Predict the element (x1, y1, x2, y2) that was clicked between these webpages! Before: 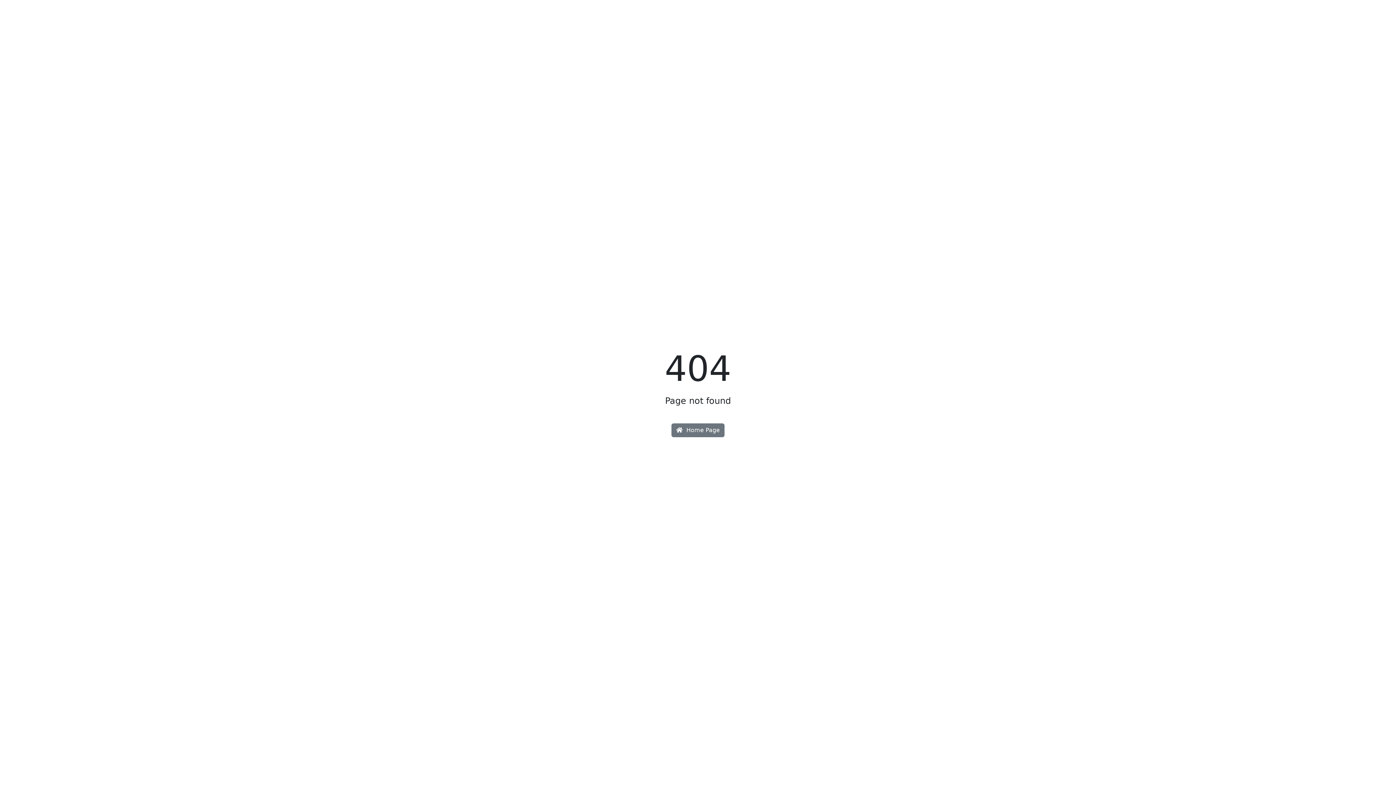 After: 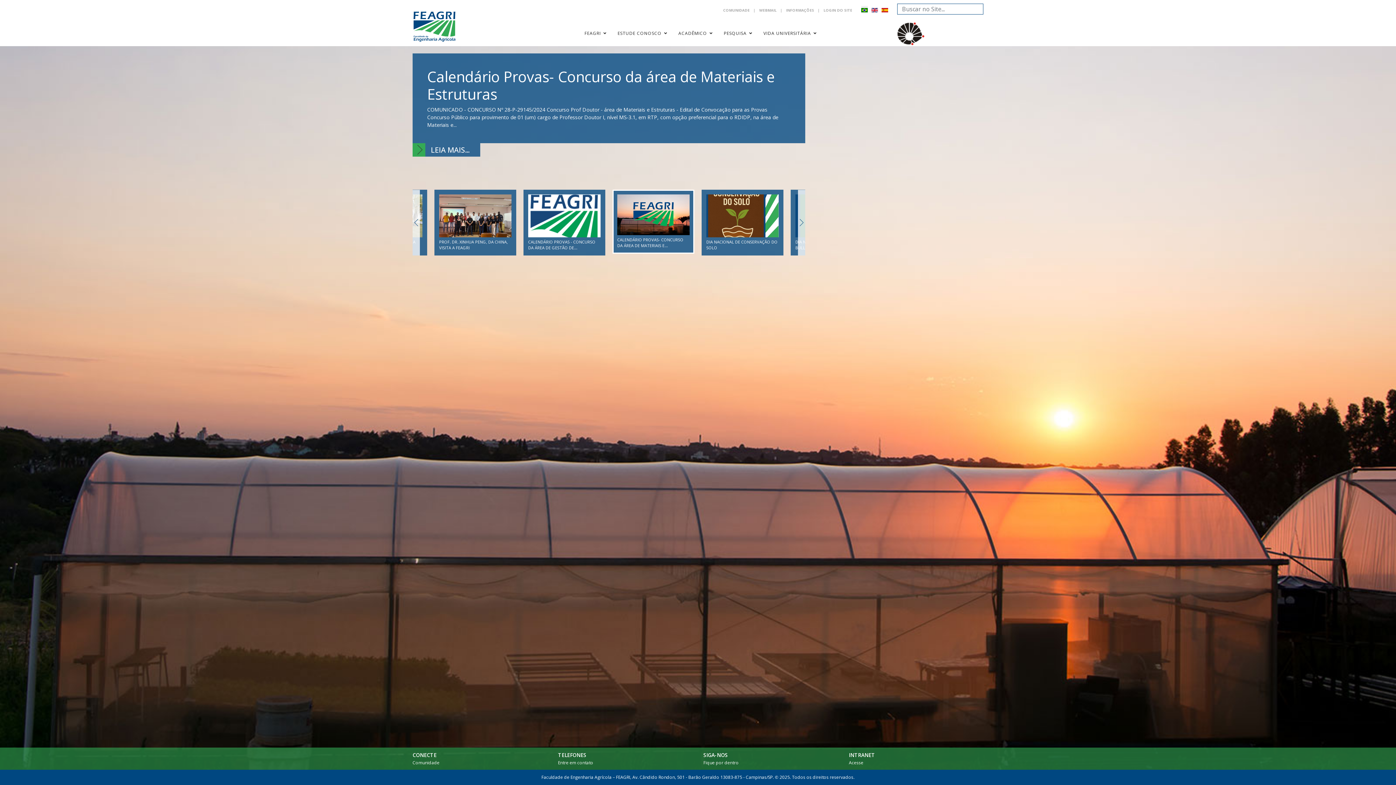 Action: label:  Home Page bbox: (671, 423, 724, 437)